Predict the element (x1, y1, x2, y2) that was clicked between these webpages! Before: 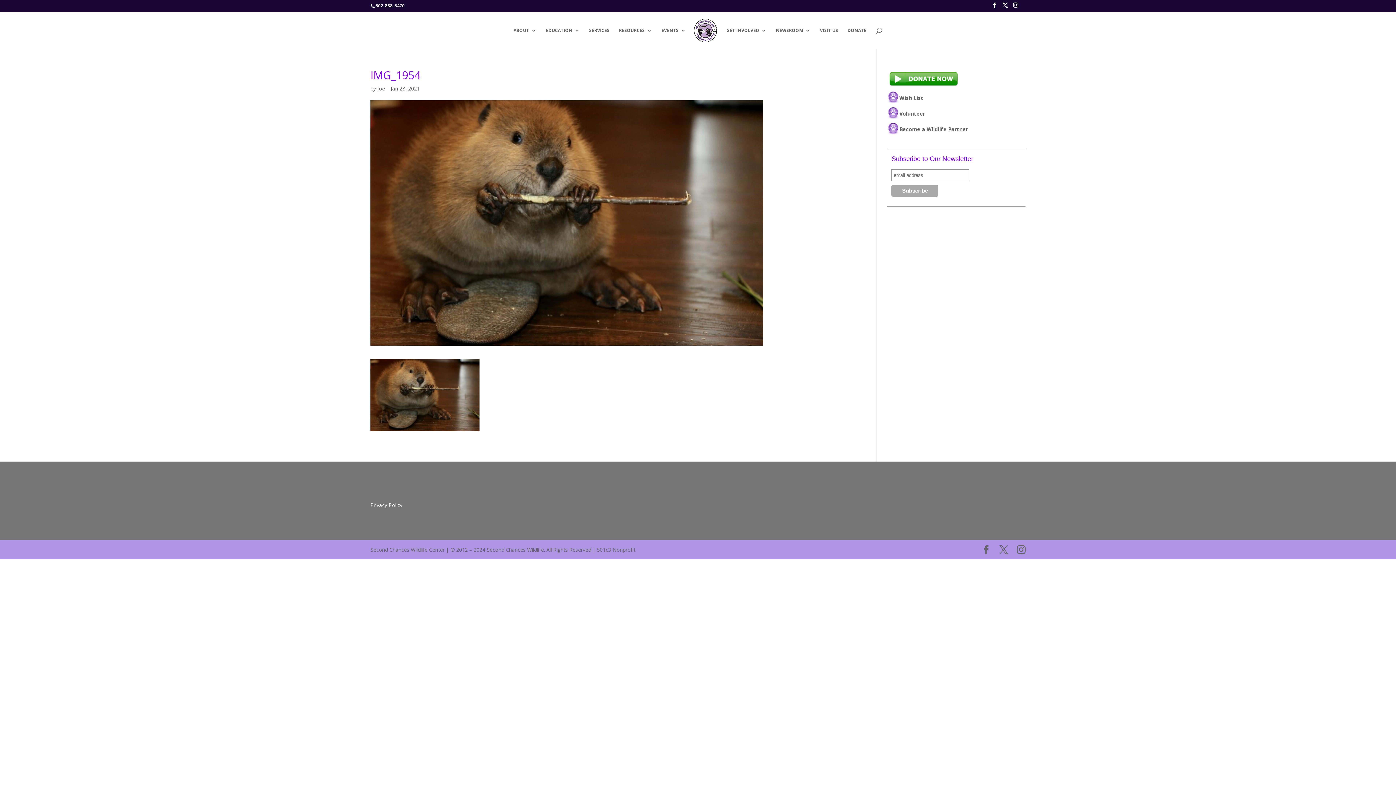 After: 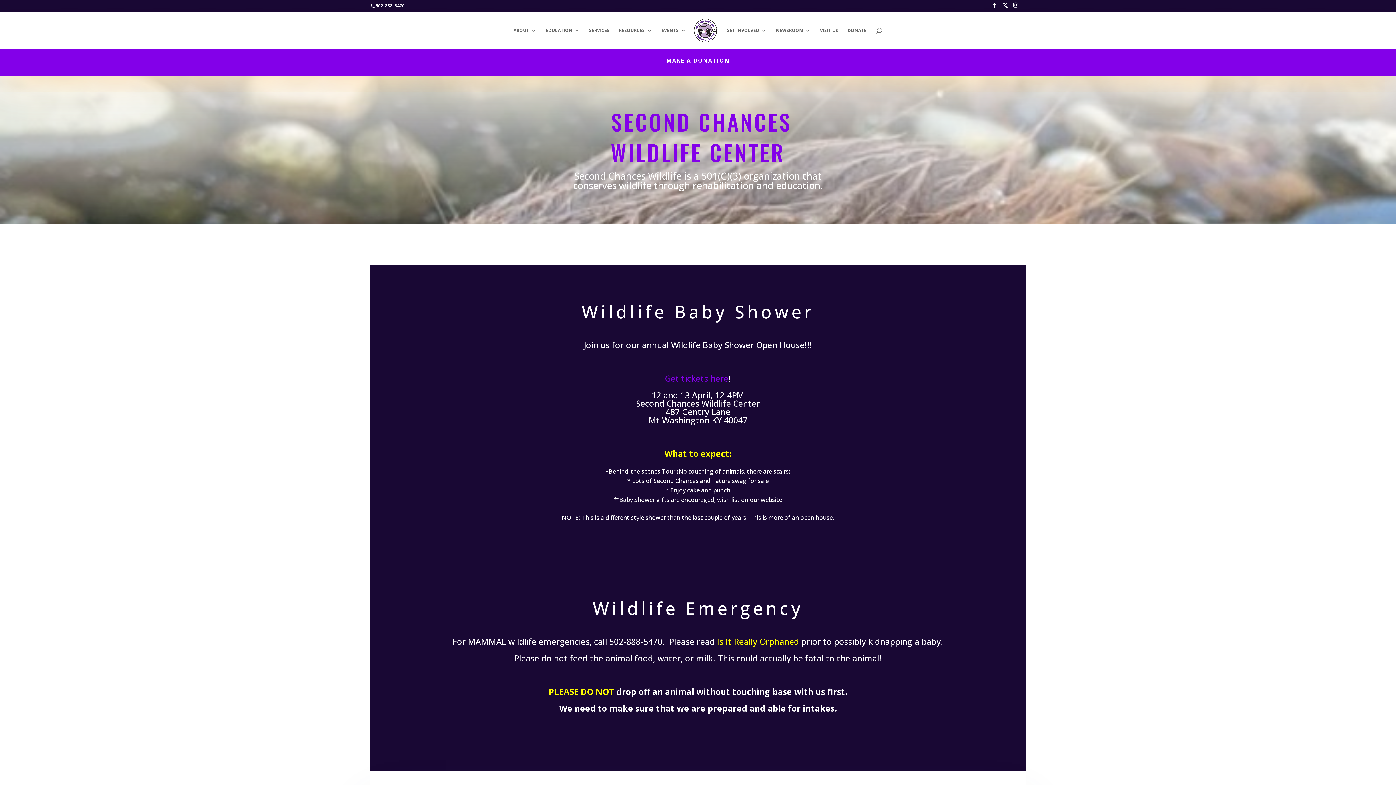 Action: bbox: (694, 19, 717, 47)